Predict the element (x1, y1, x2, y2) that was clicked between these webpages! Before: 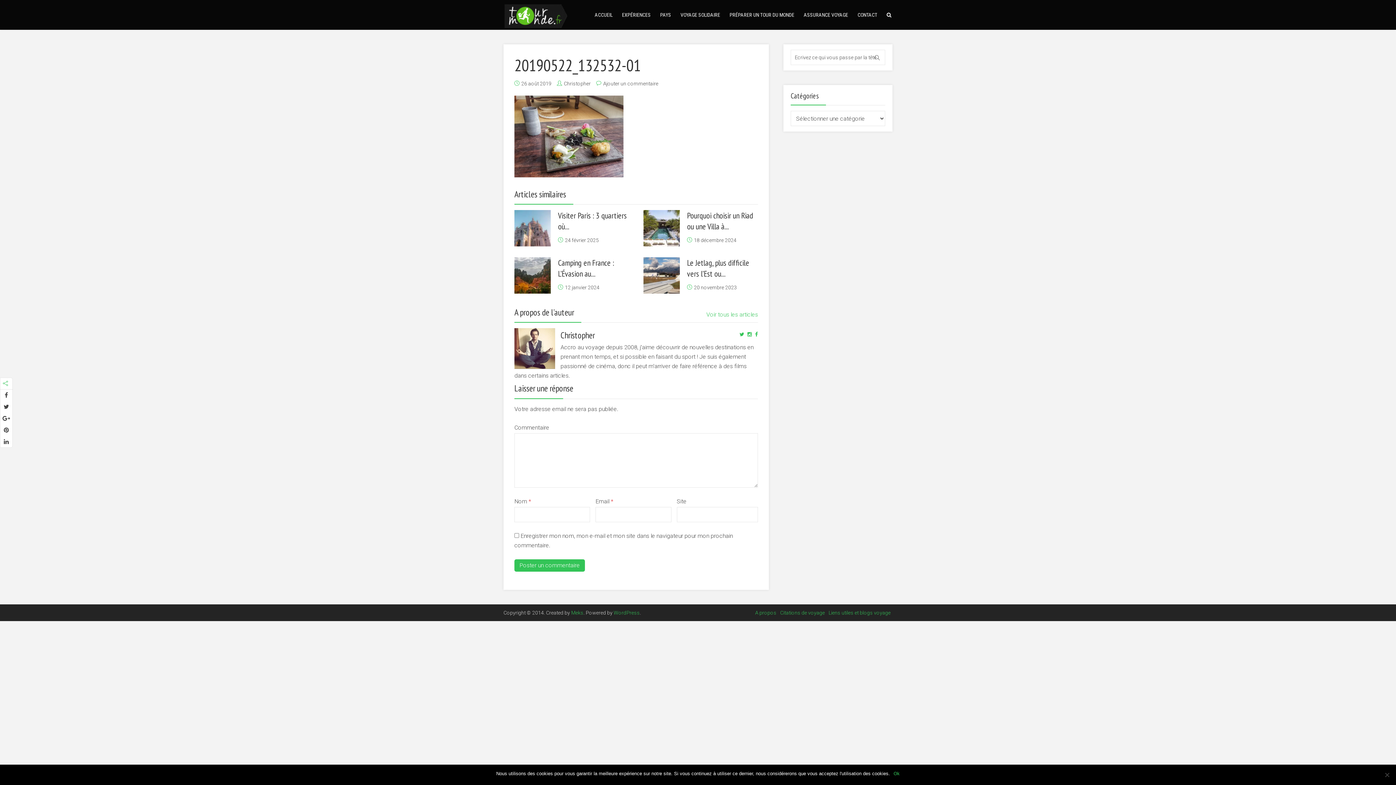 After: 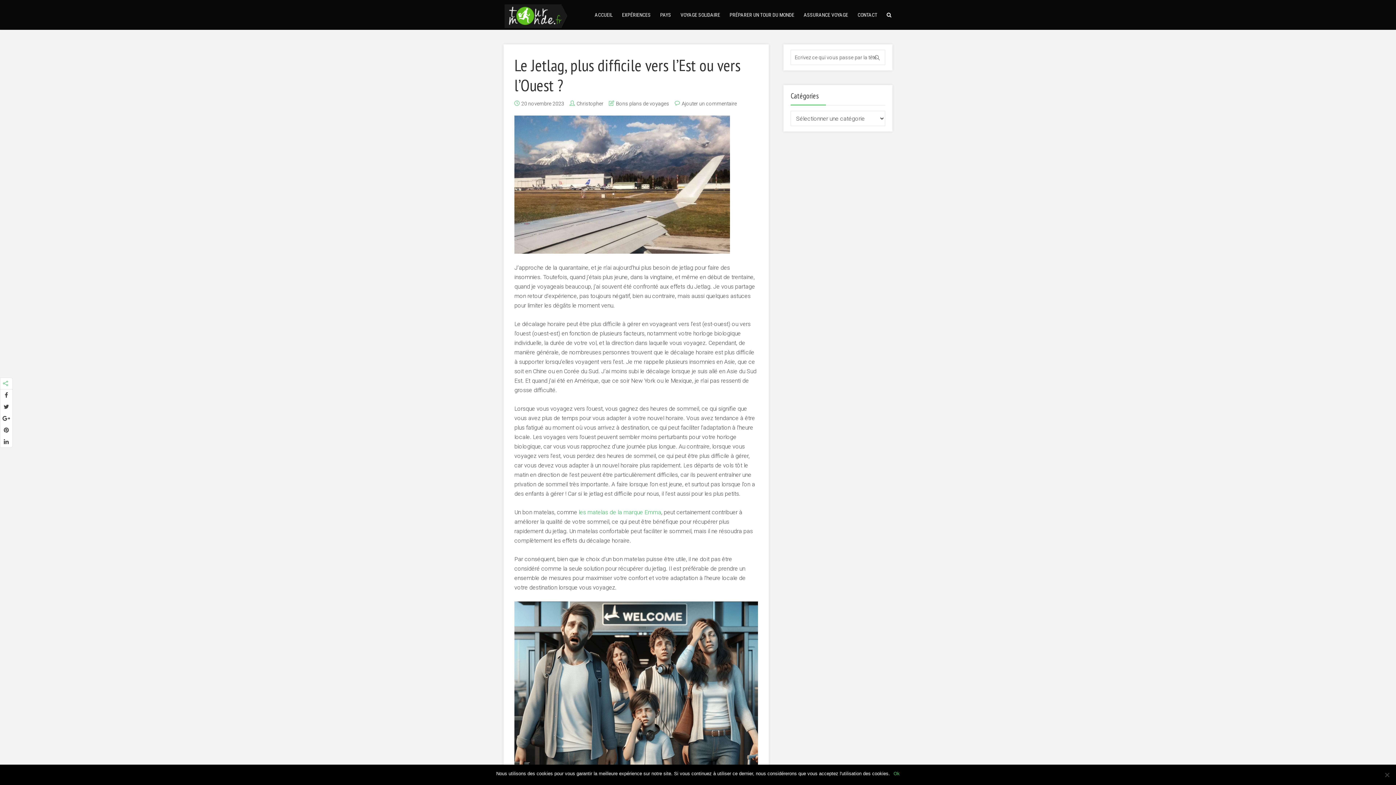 Action: bbox: (643, 257, 679, 293)